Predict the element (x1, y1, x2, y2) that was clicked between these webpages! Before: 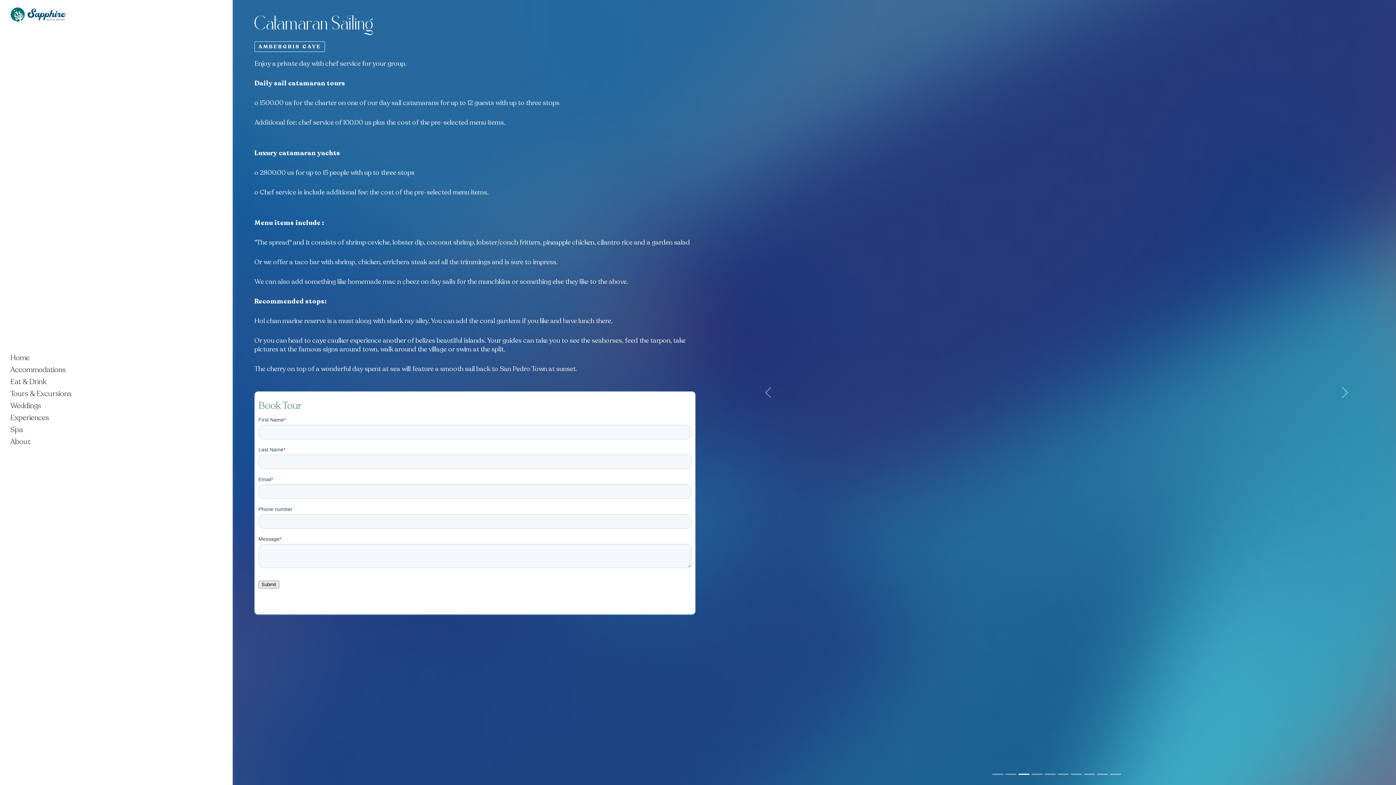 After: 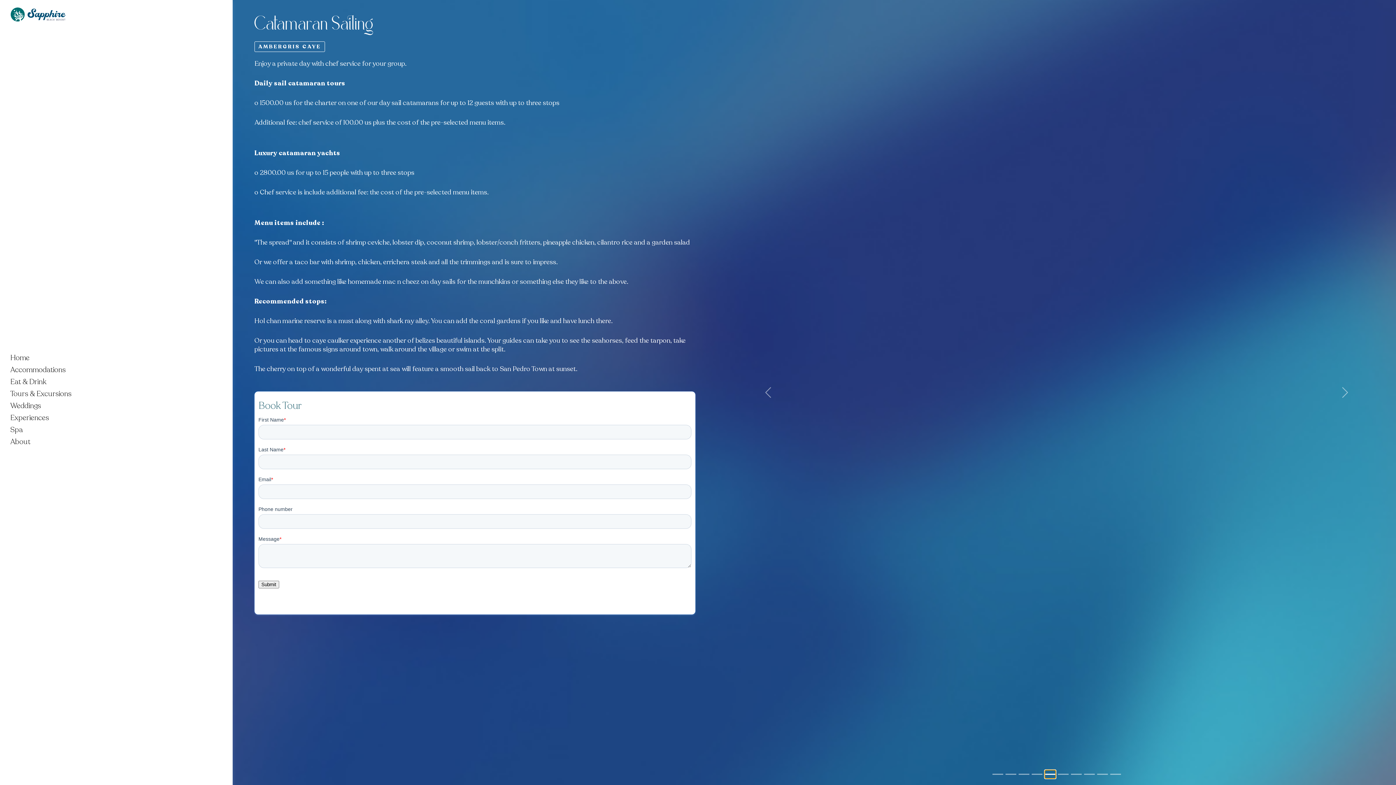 Action: bbox: (1044, 770, 1055, 778) label: Slide 5